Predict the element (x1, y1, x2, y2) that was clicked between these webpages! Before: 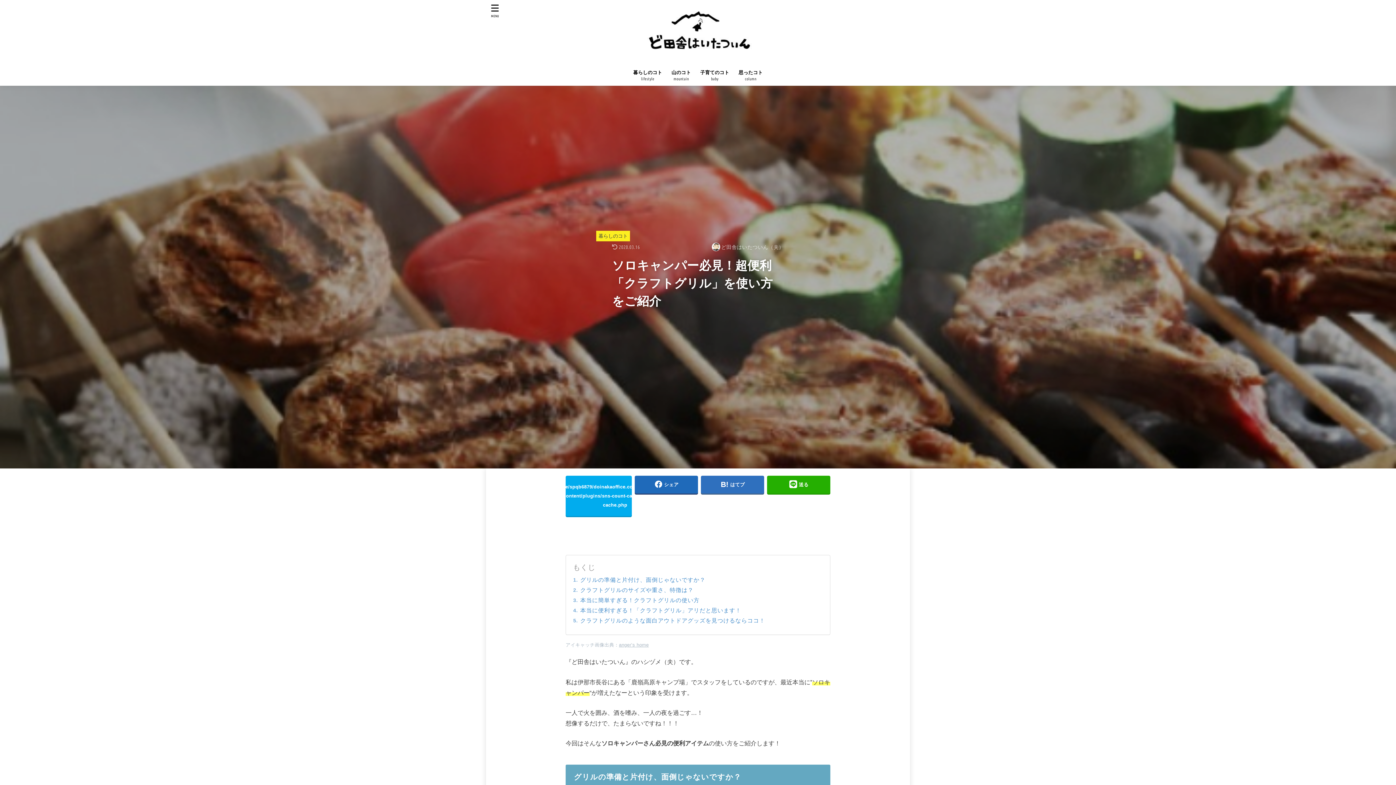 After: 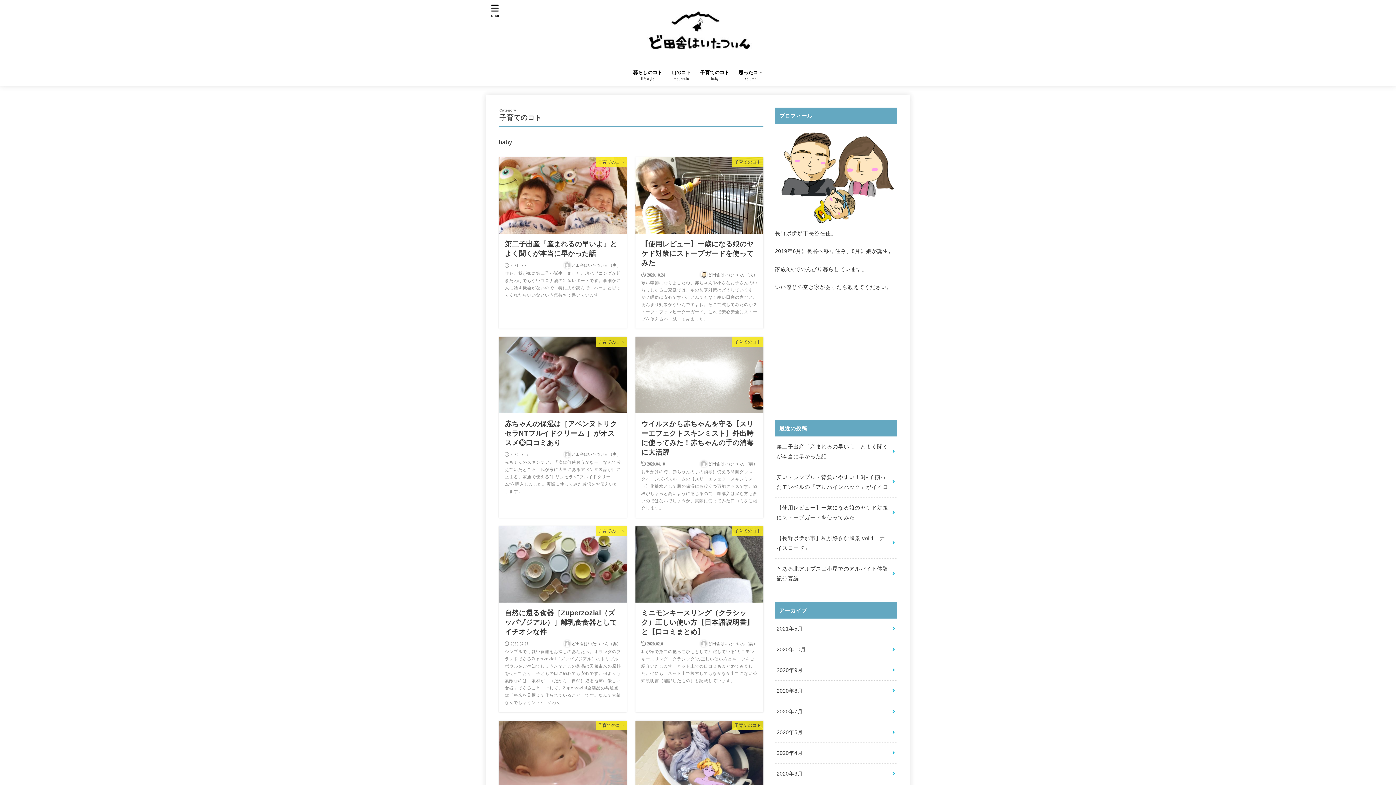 Action: label: 子育てのコト
baby bbox: (695, 65, 734, 85)